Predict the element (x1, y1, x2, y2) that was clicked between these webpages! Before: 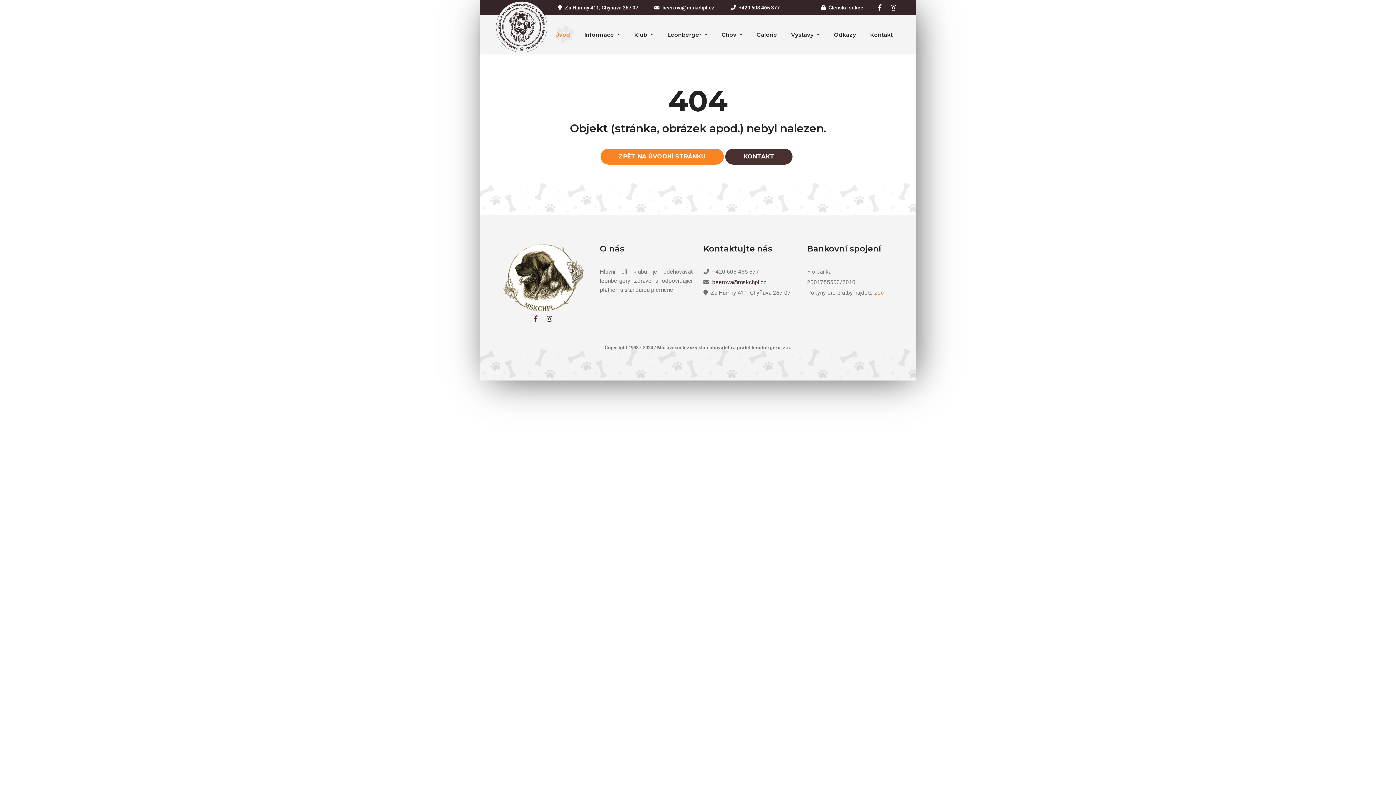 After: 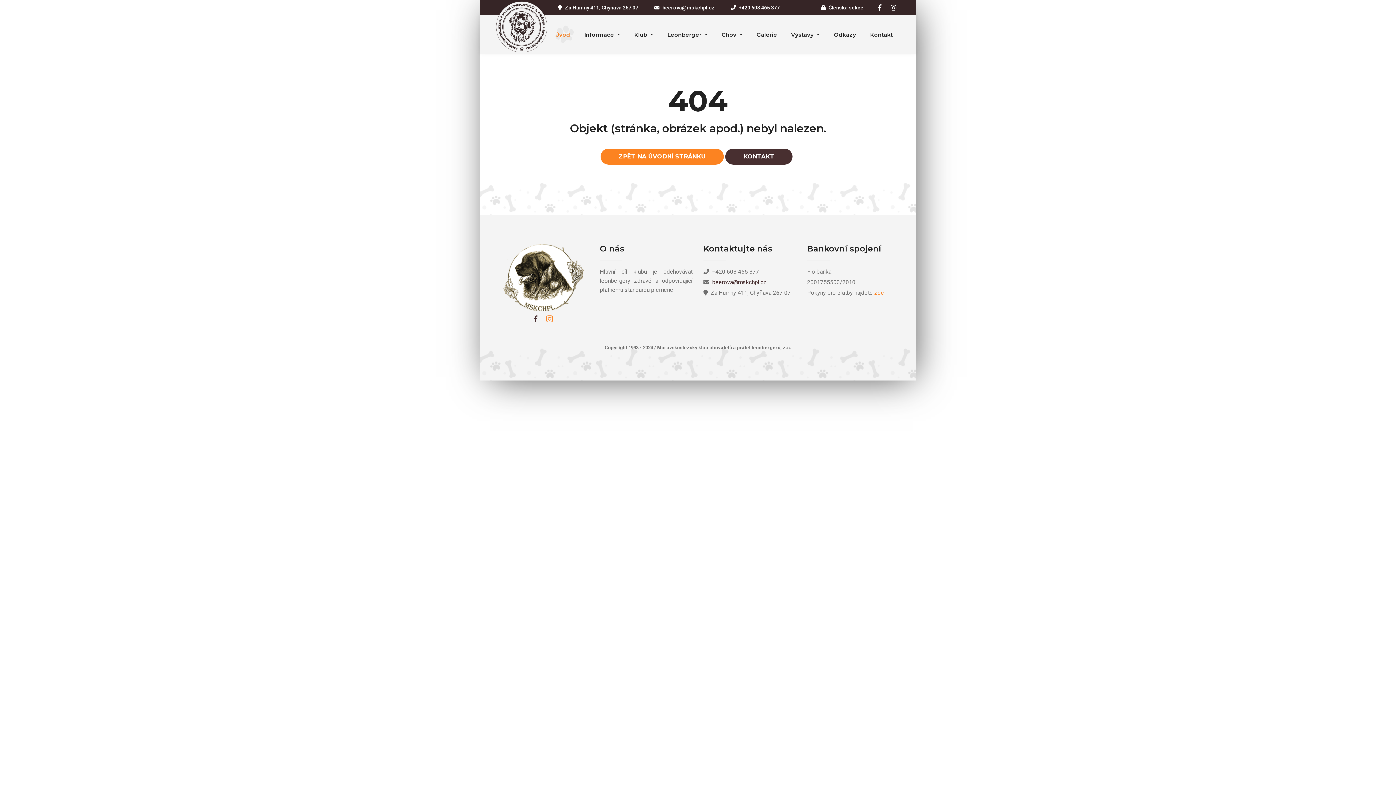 Action: bbox: (543, 311, 555, 326)